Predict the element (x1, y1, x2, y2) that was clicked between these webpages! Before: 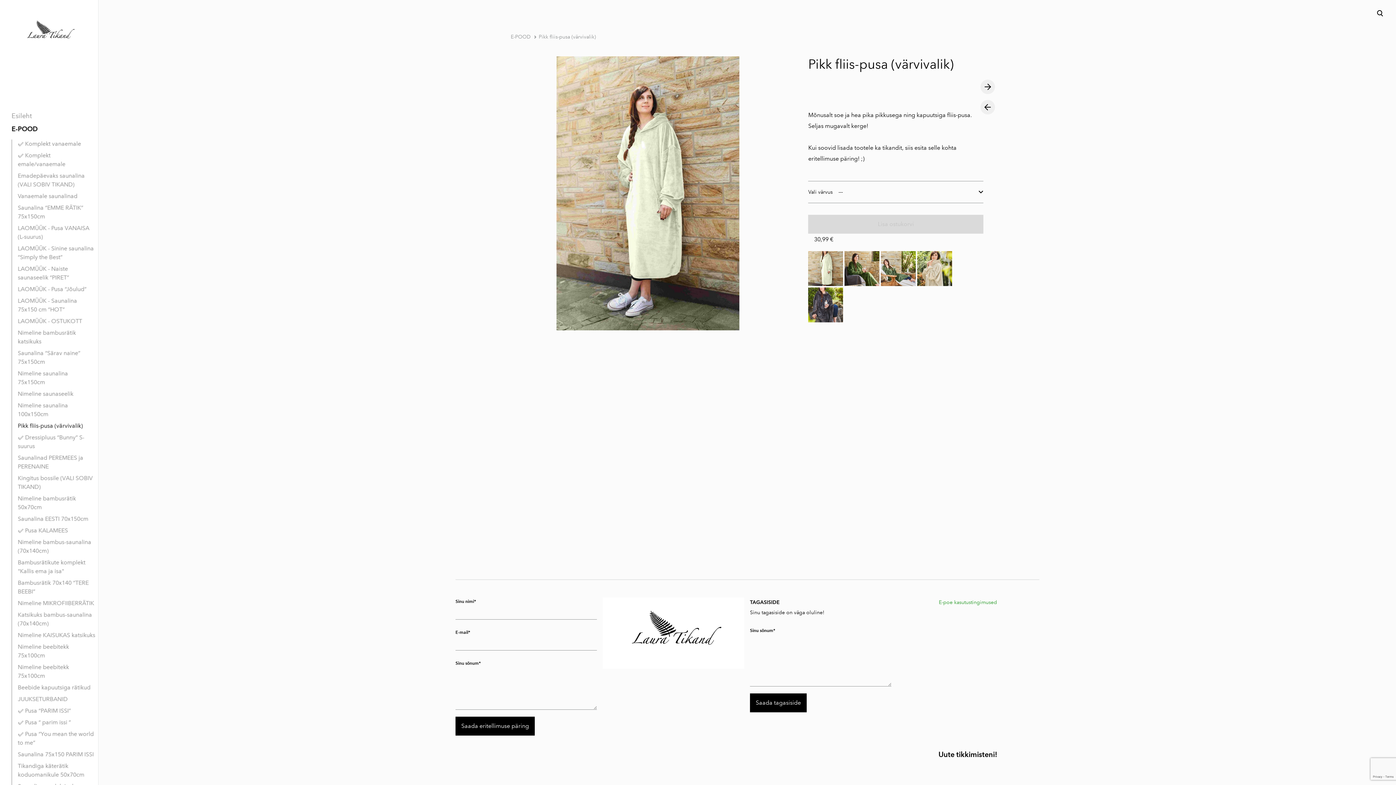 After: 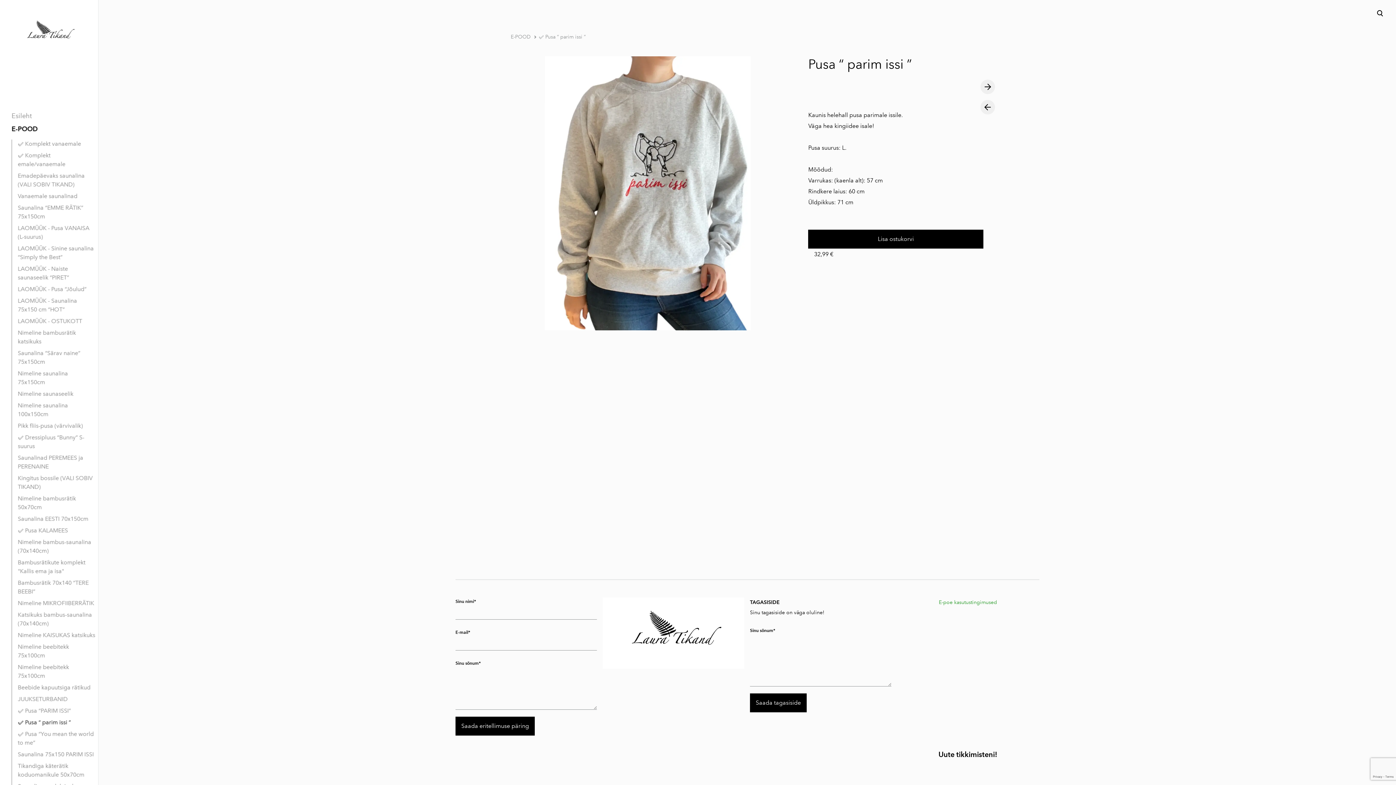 Action: bbox: (12, 718, 70, 727) label: ✅ Pusa “ parim issi ”